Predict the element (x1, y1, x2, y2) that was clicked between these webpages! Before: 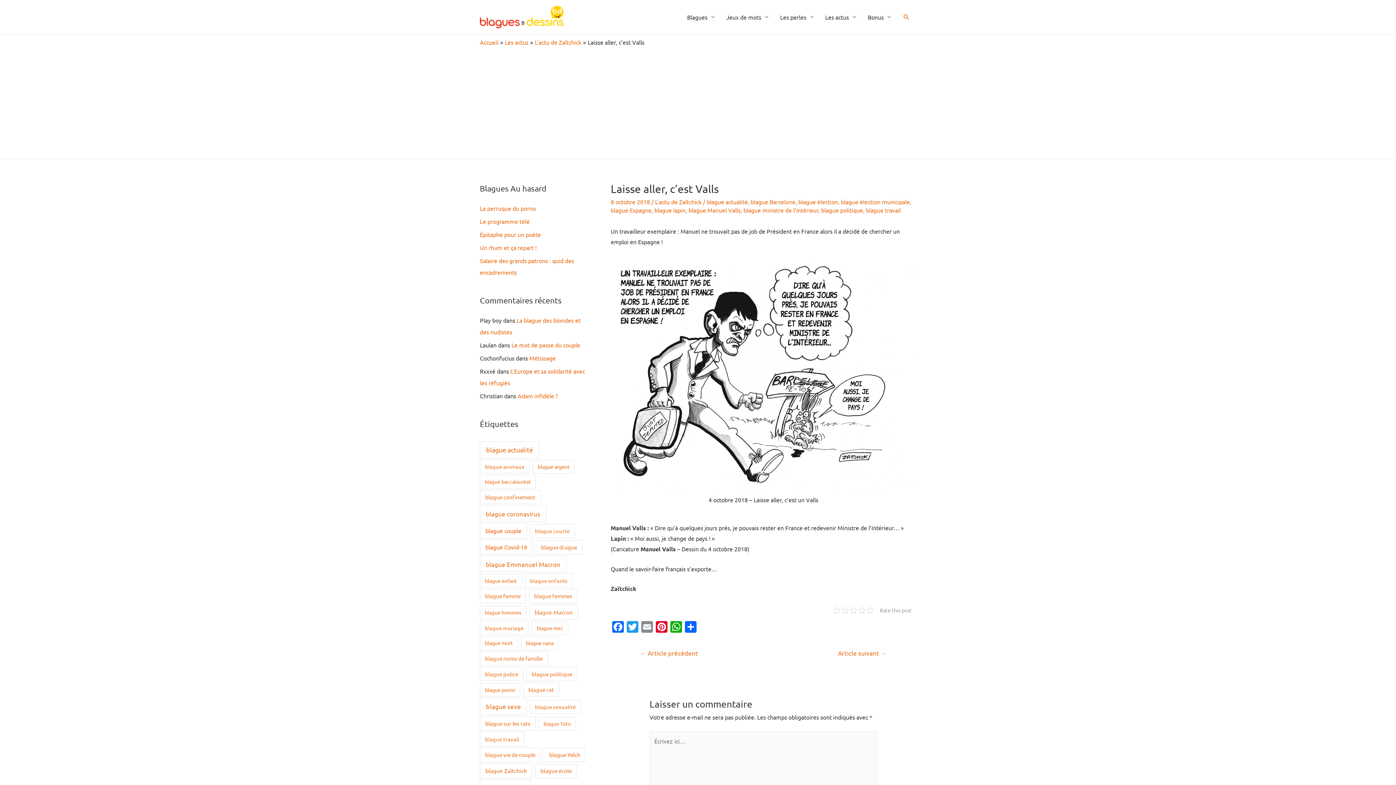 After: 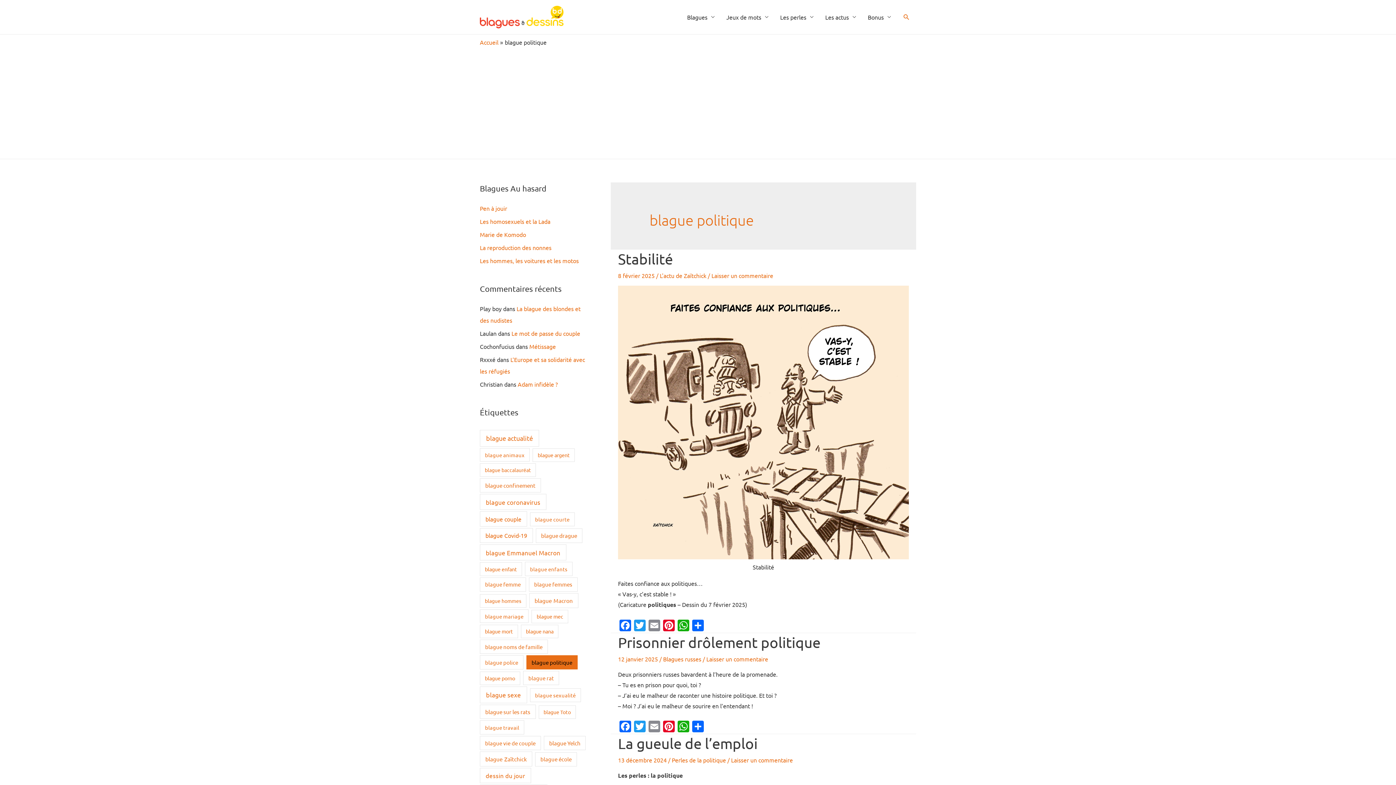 Action: label: blague politique bbox: (821, 206, 863, 213)